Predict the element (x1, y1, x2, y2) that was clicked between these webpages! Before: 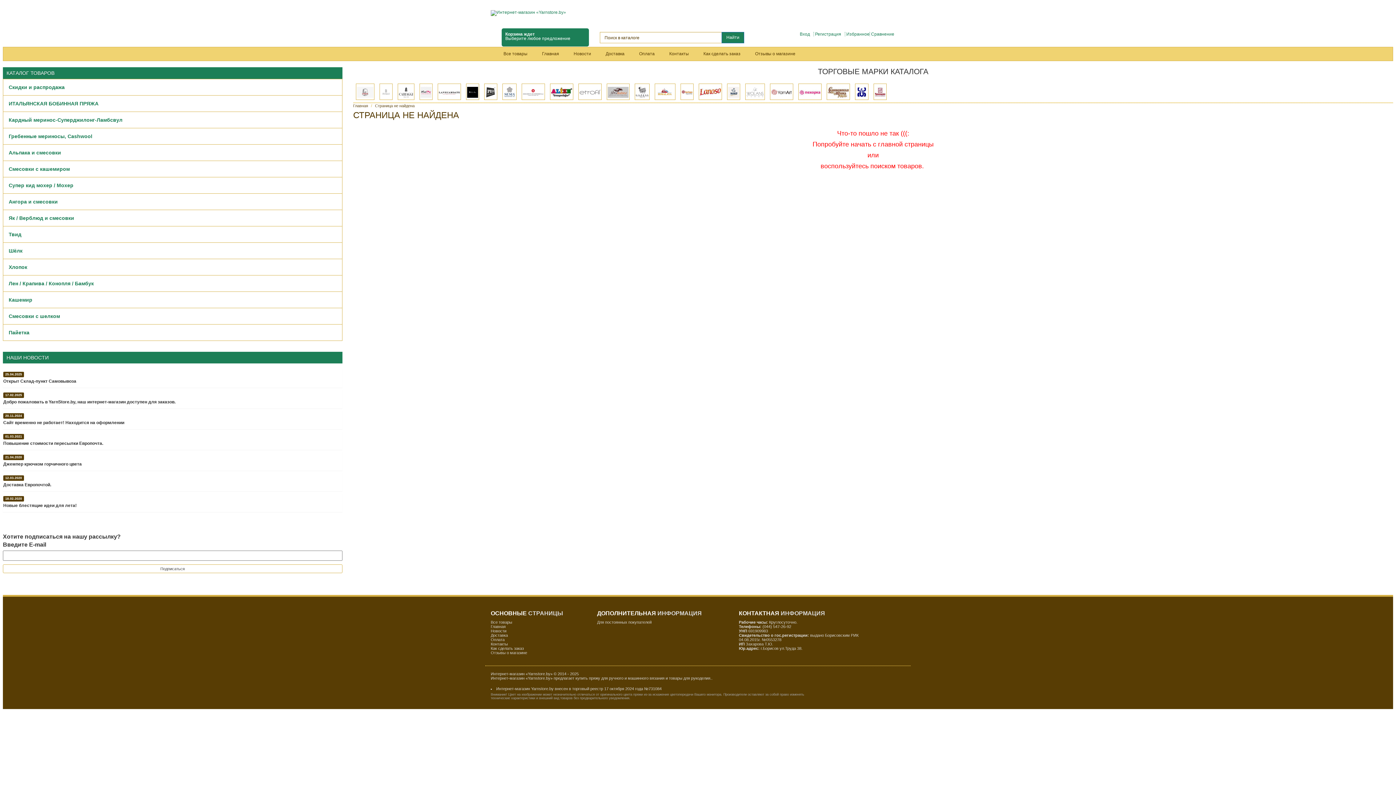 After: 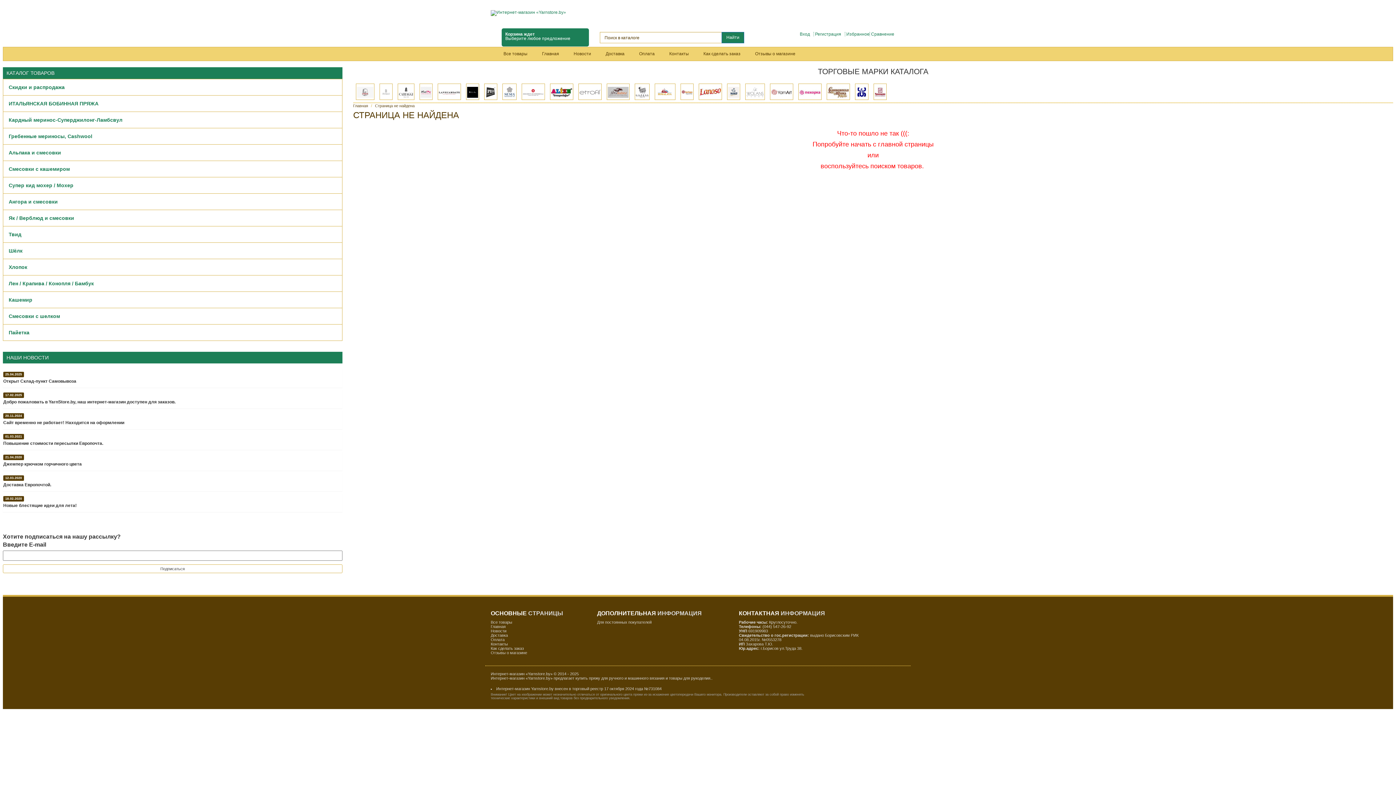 Action: bbox: (550, 83, 573, 100)